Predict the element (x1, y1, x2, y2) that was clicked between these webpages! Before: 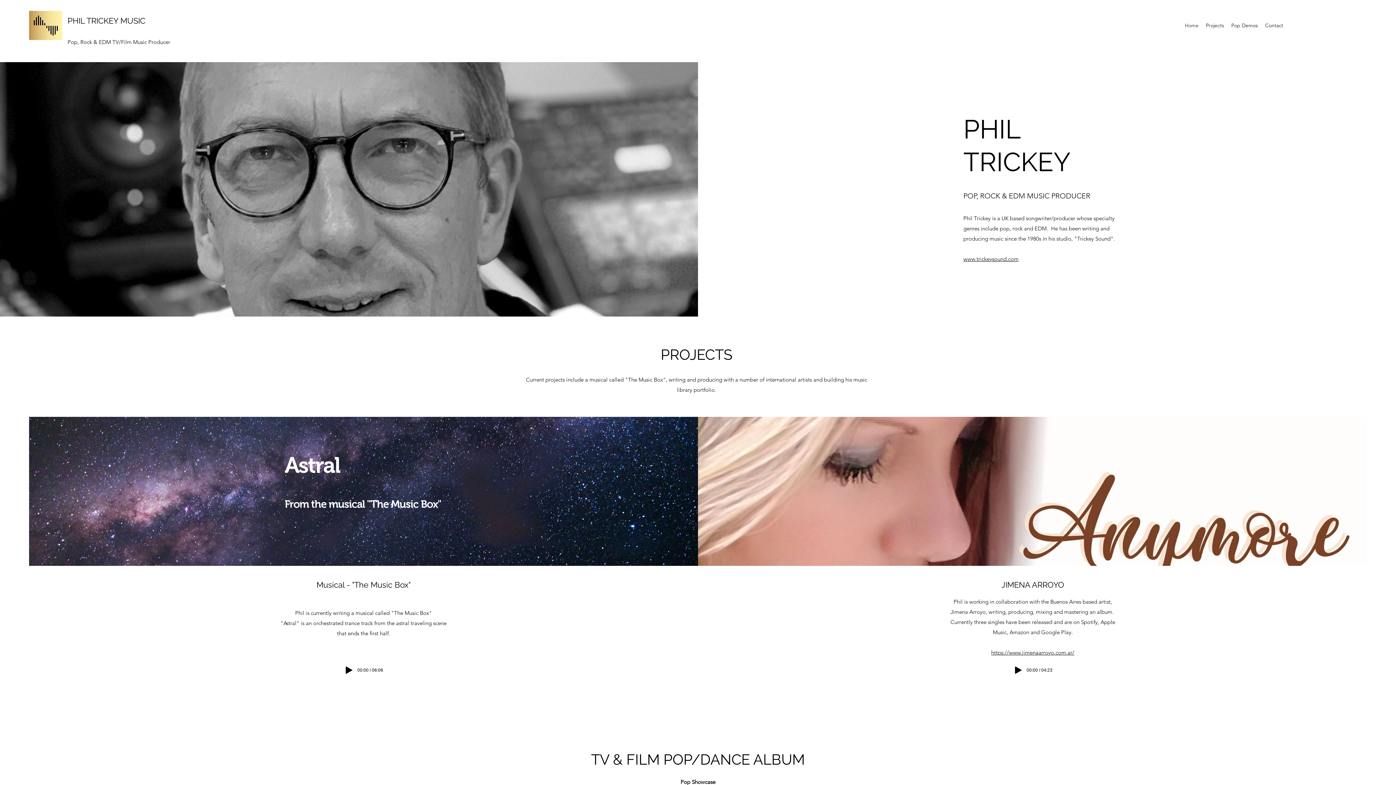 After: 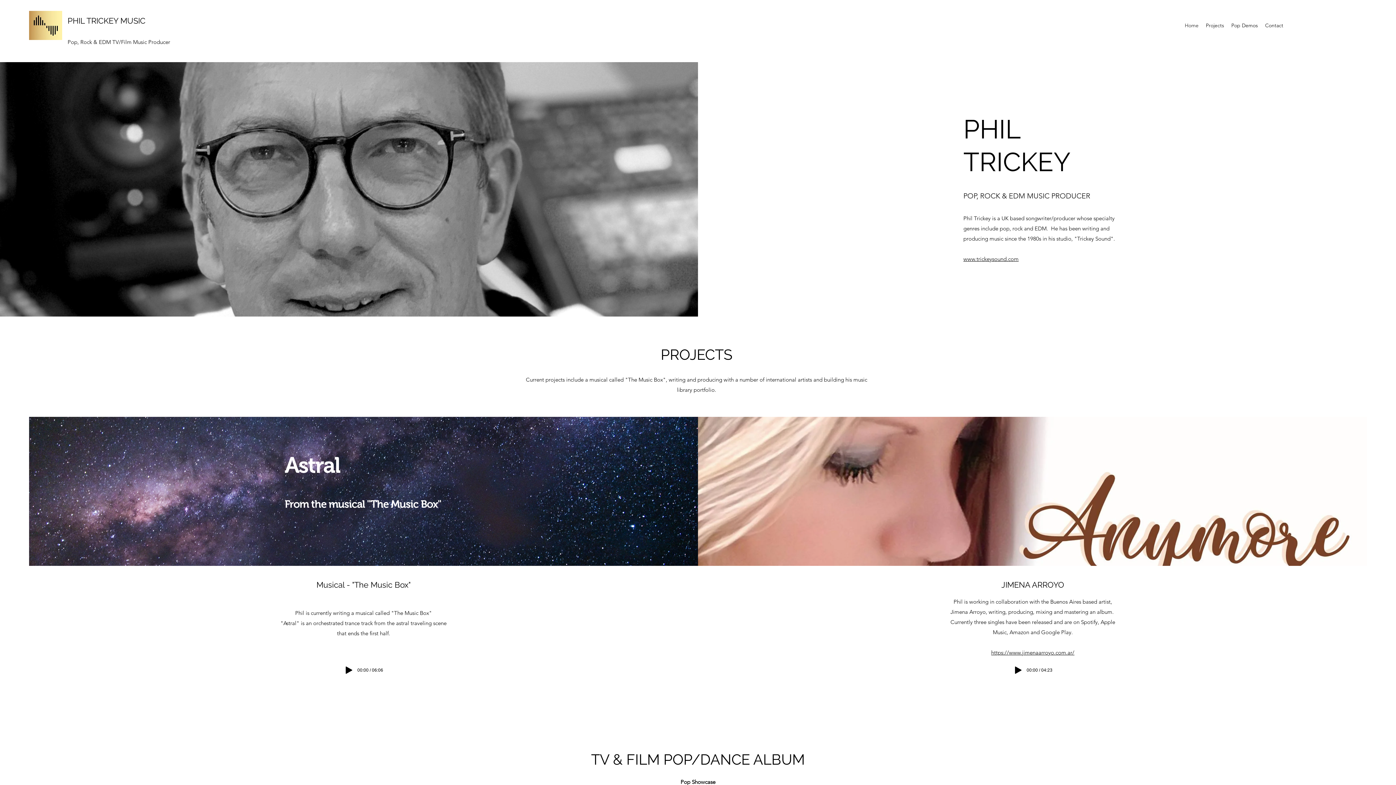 Action: bbox: (963, 255, 1018, 262) label: www.trickeysound.com